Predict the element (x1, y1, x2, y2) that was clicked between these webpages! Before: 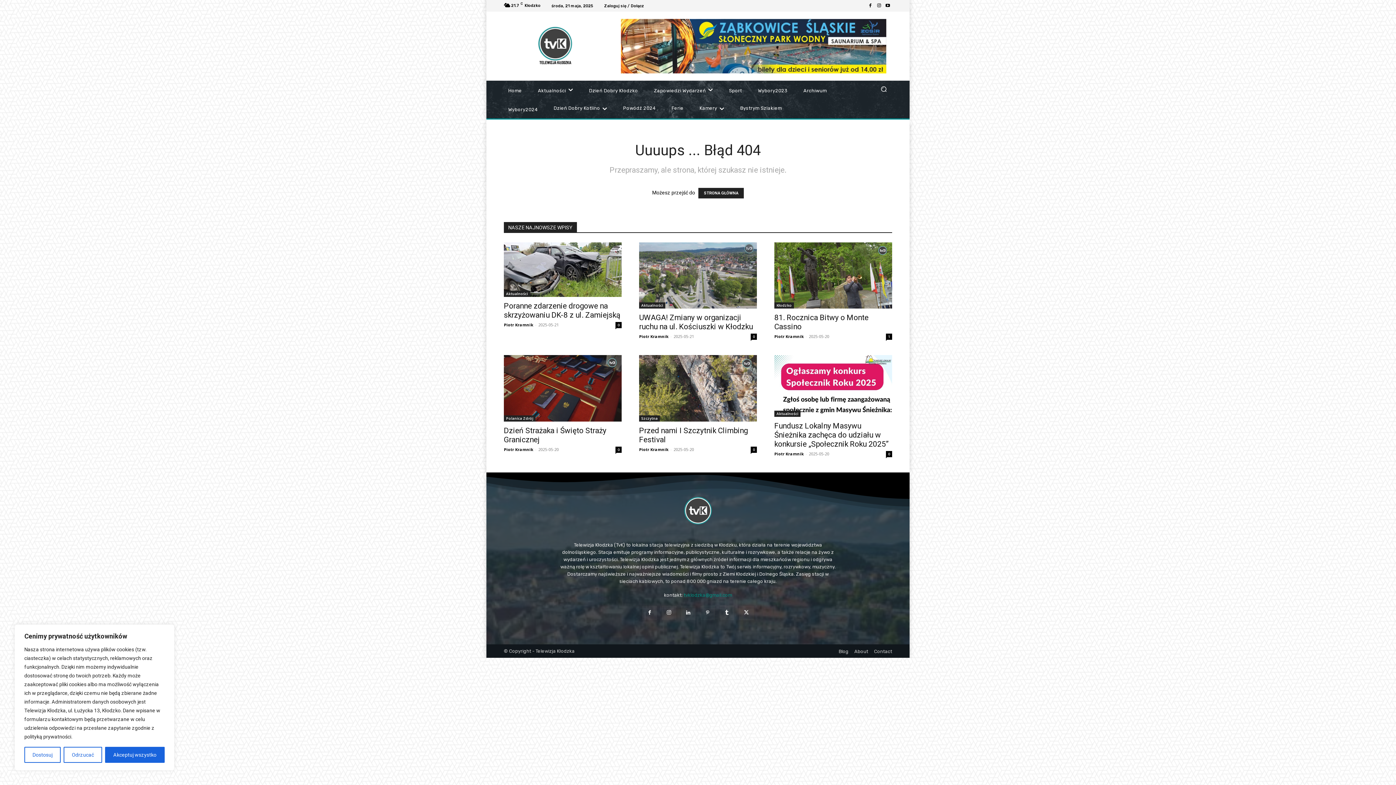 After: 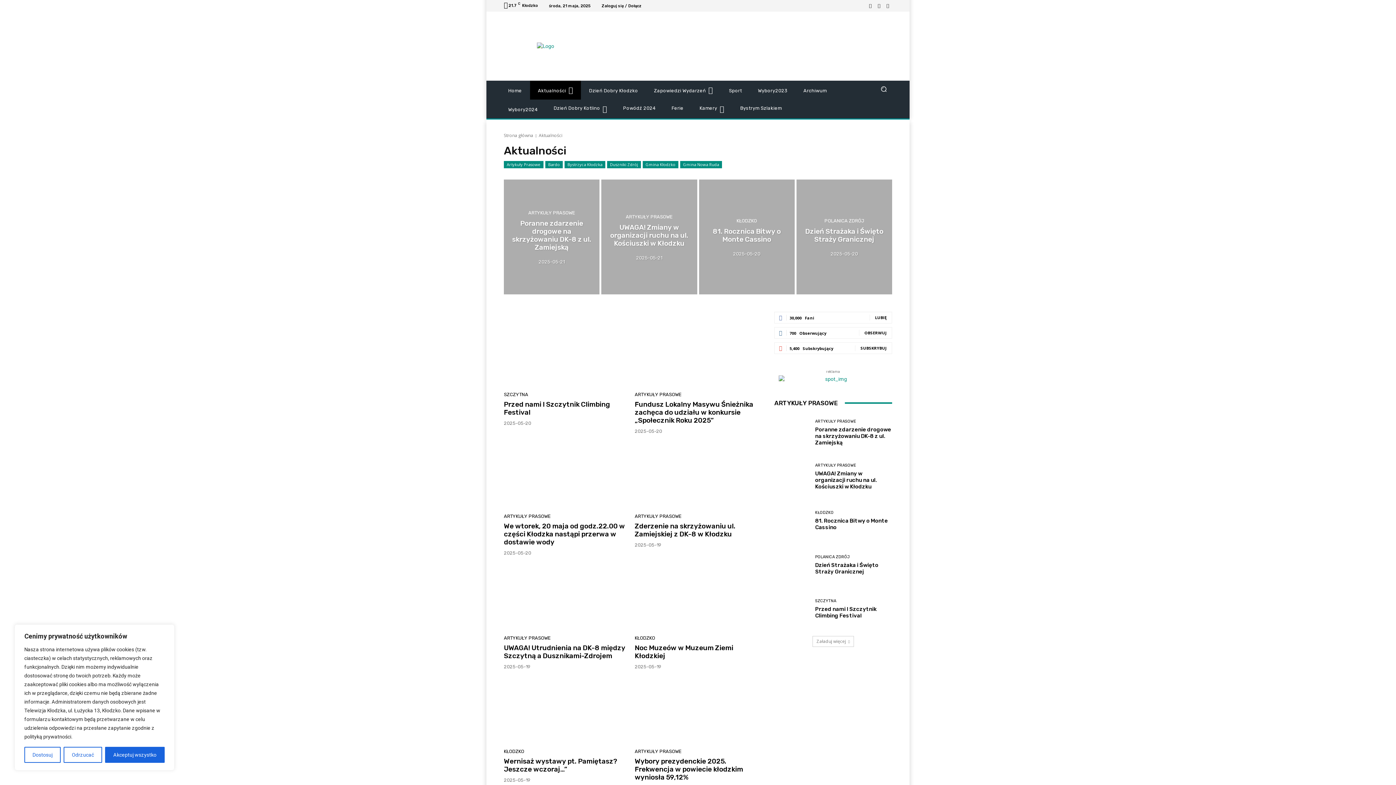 Action: bbox: (774, 411, 800, 417) label: Aktualności